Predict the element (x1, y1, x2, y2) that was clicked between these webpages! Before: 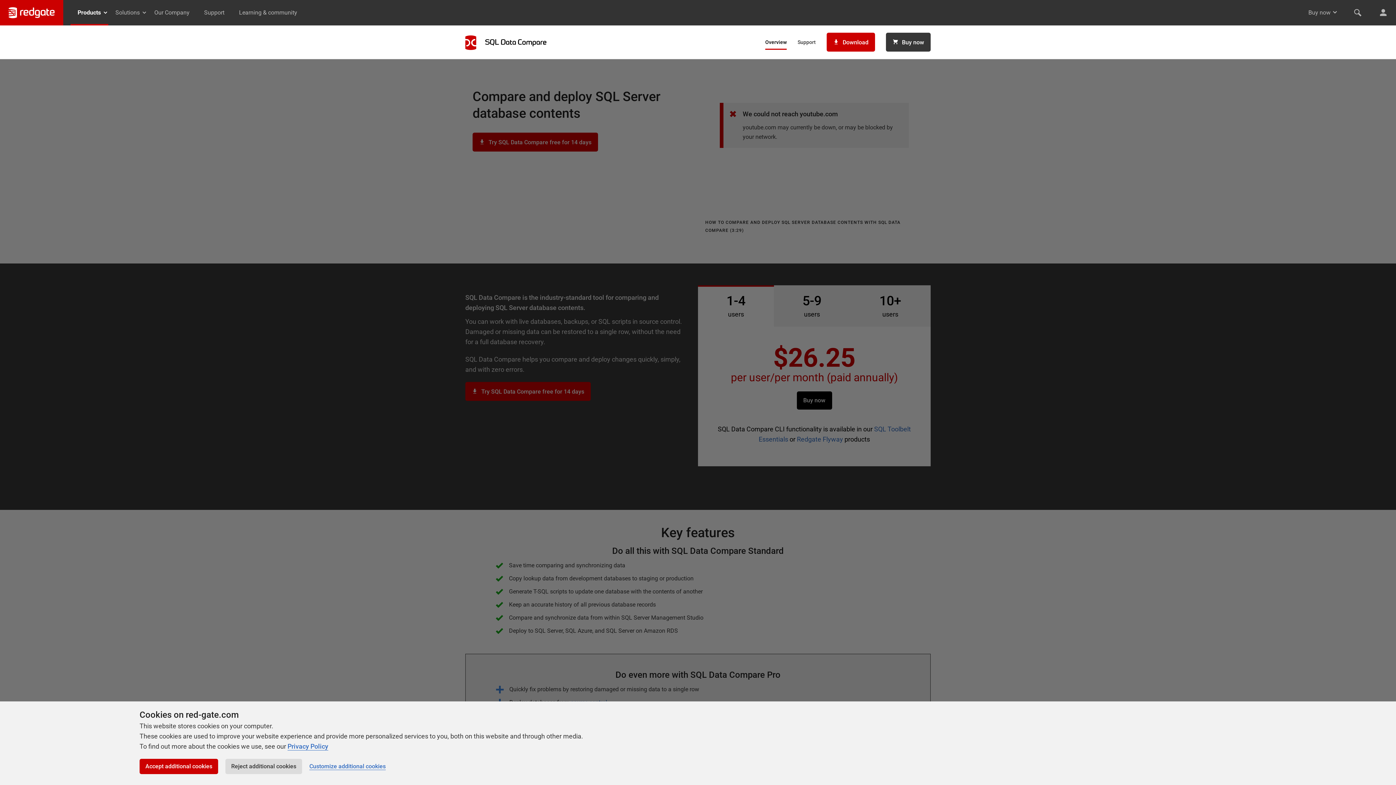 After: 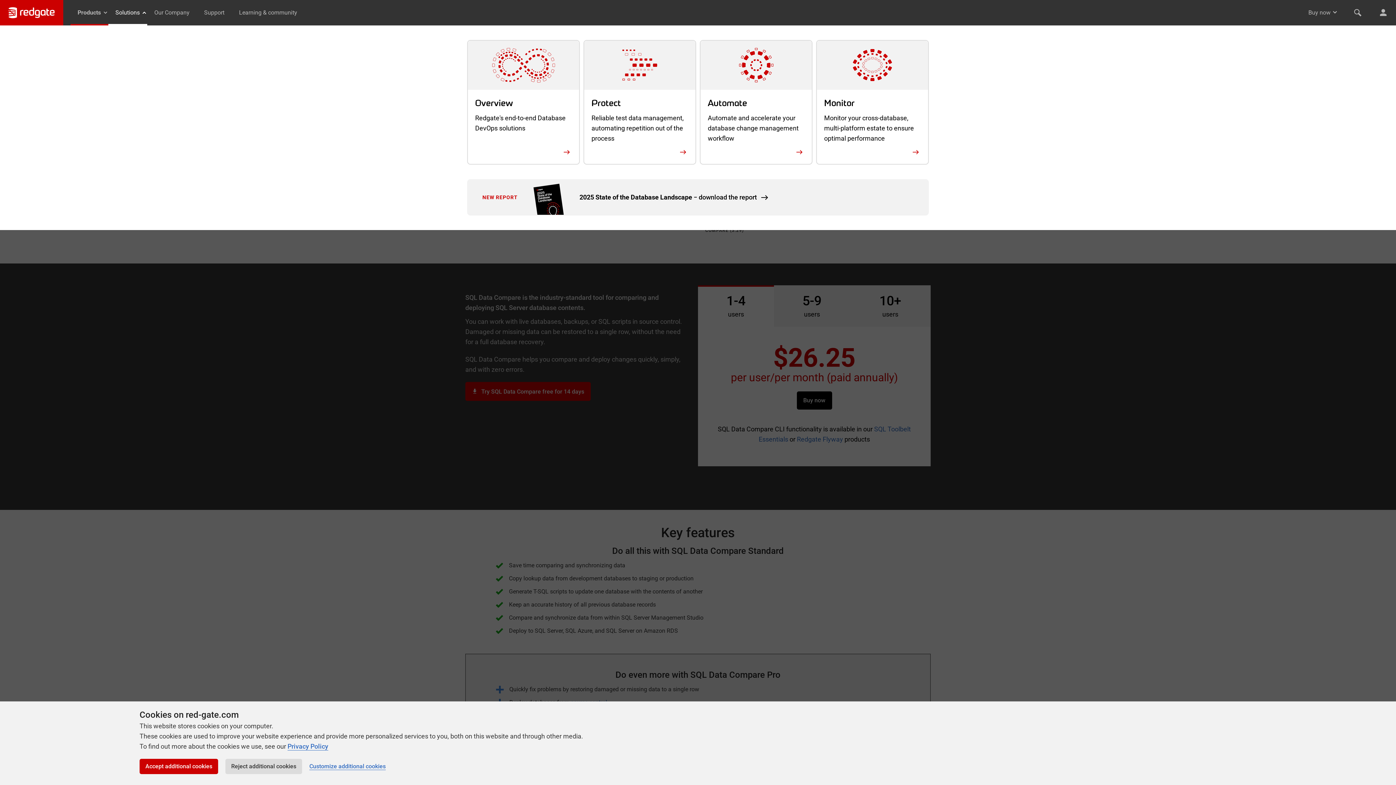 Action: label: Solutions bbox: (108, 0, 147, 25)